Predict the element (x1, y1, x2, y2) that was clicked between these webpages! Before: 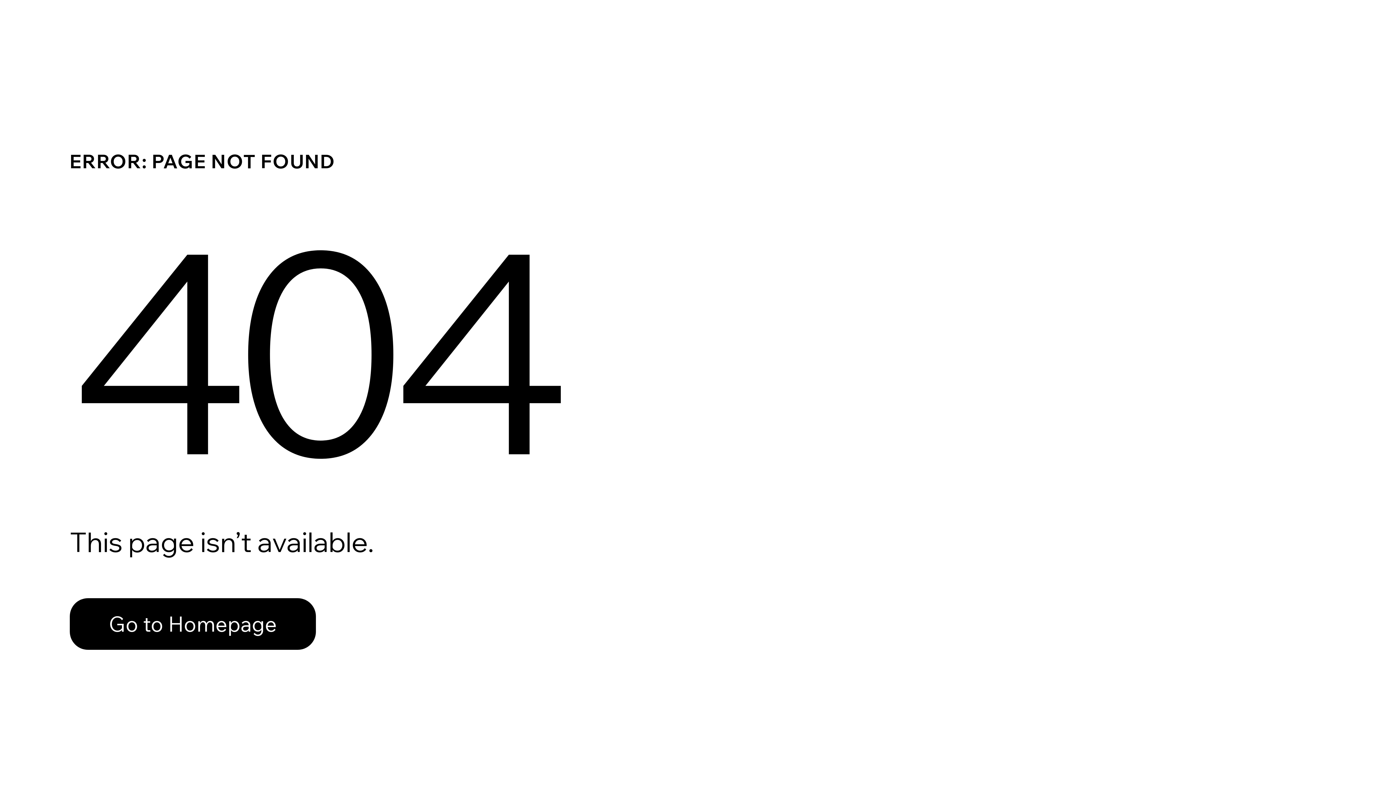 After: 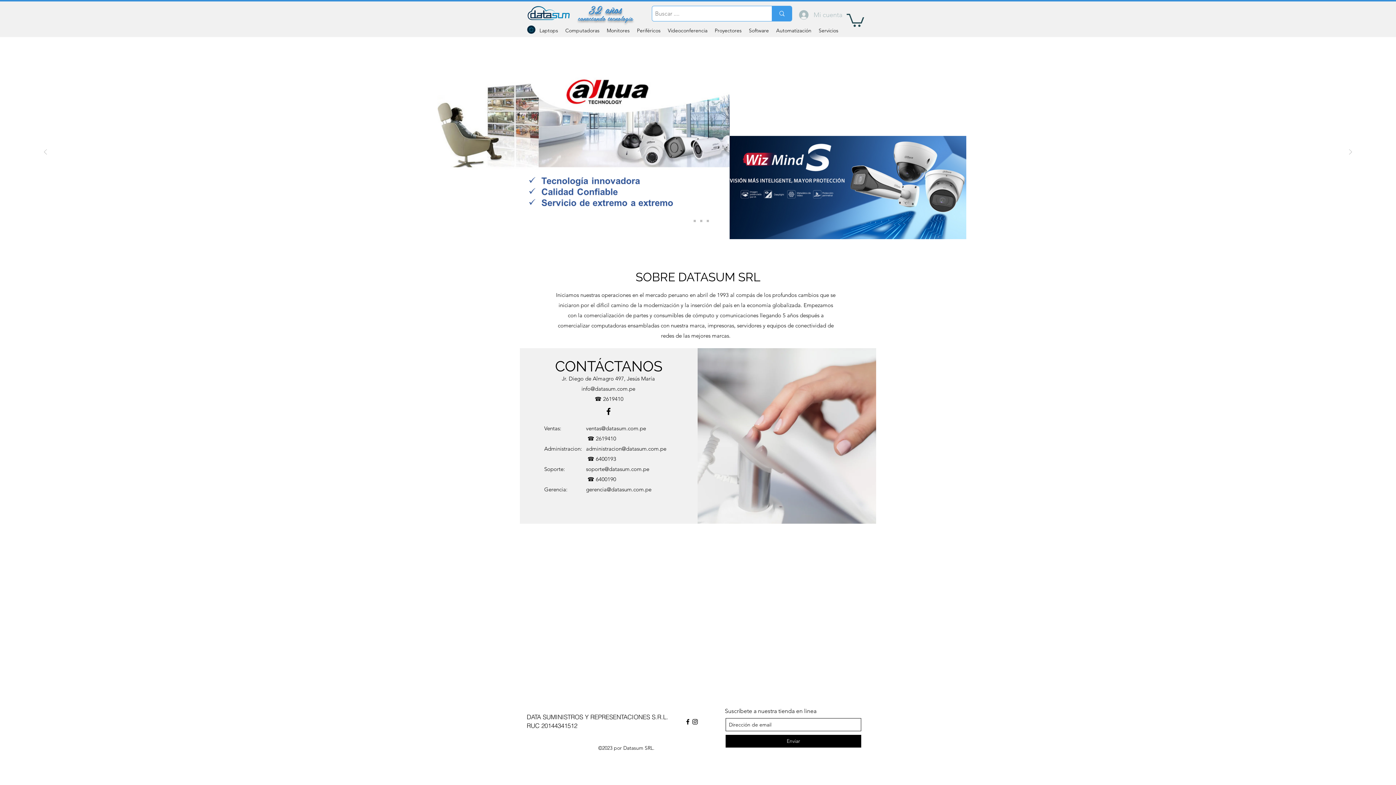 Action: label: Go to Homepage bbox: (69, 582, 768, 659)